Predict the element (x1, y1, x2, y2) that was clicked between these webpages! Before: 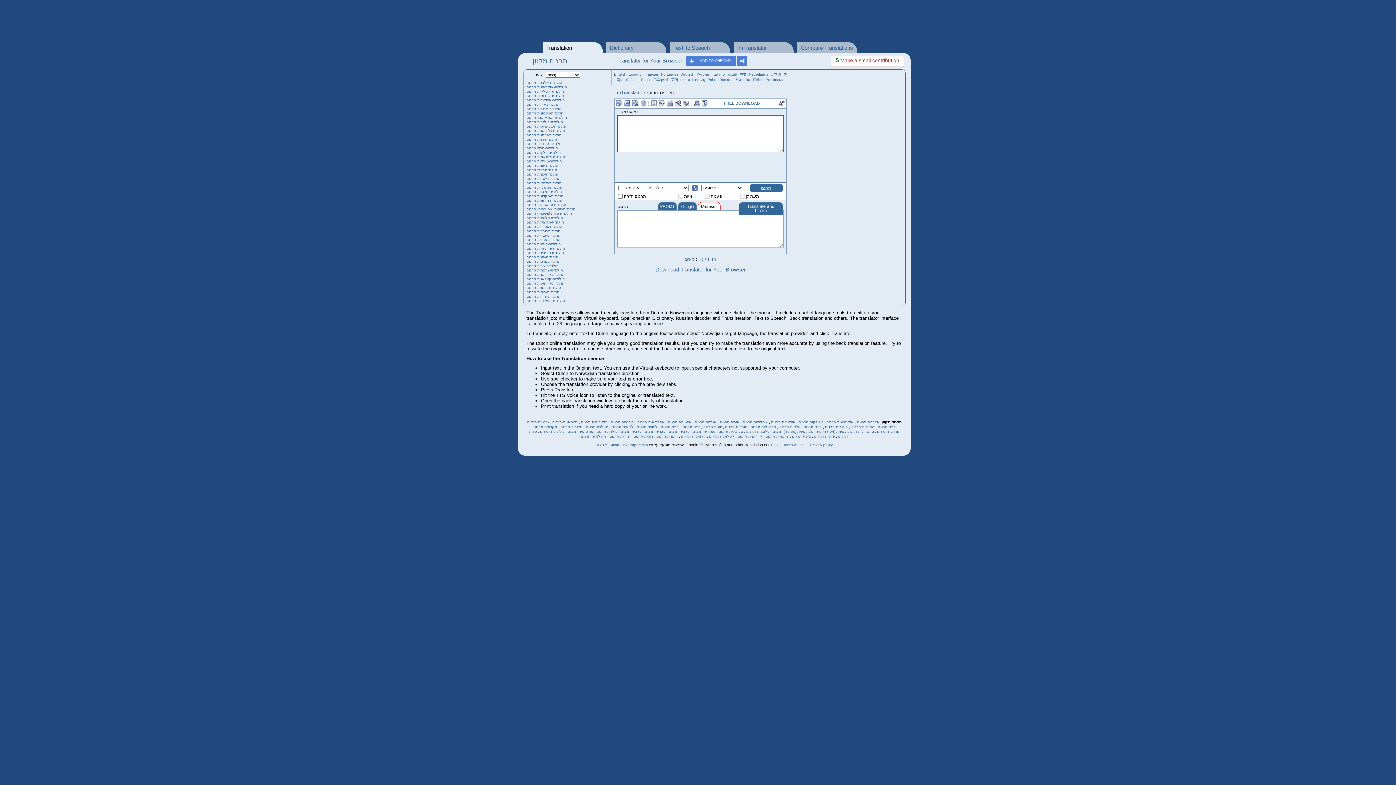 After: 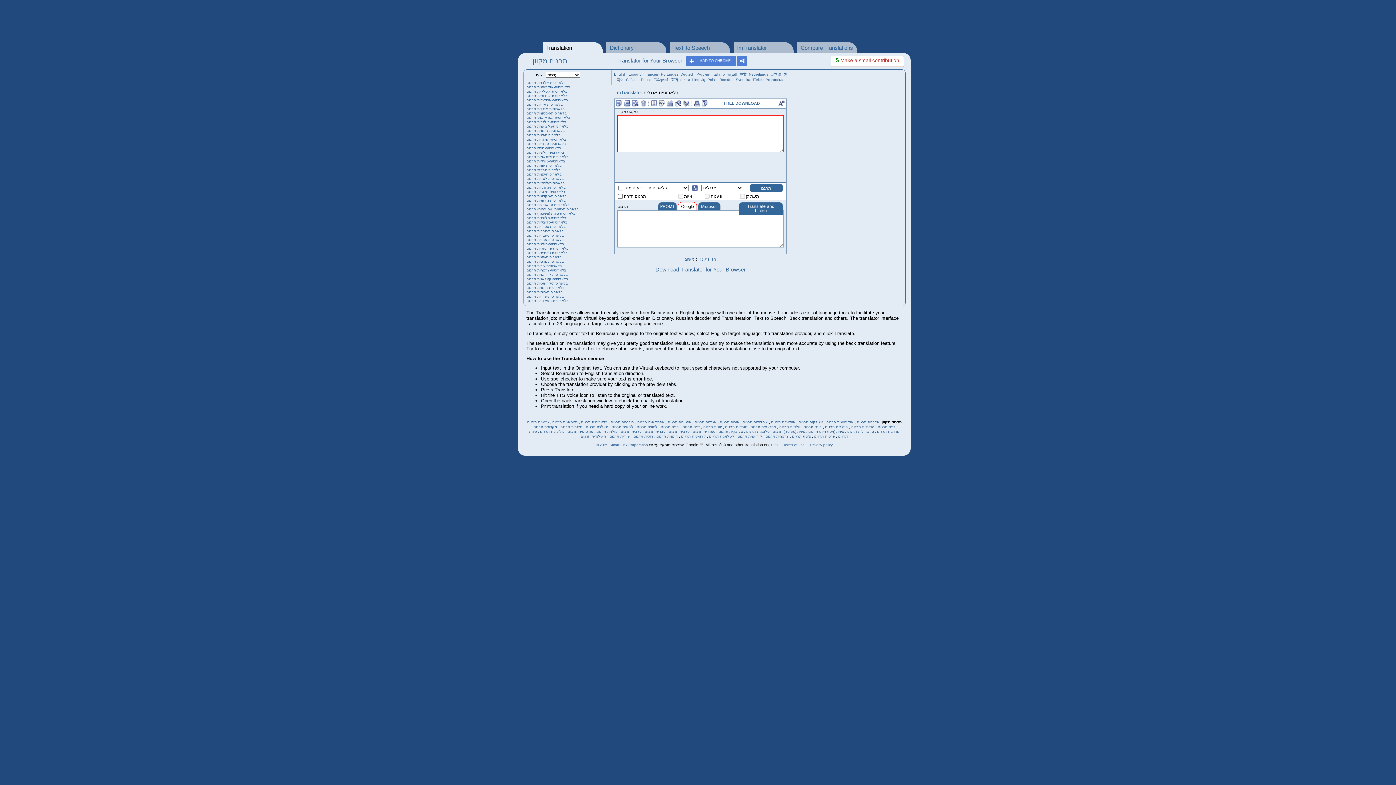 Action: bbox: (580, 420, 607, 424) label: בלארוסית תרגום 